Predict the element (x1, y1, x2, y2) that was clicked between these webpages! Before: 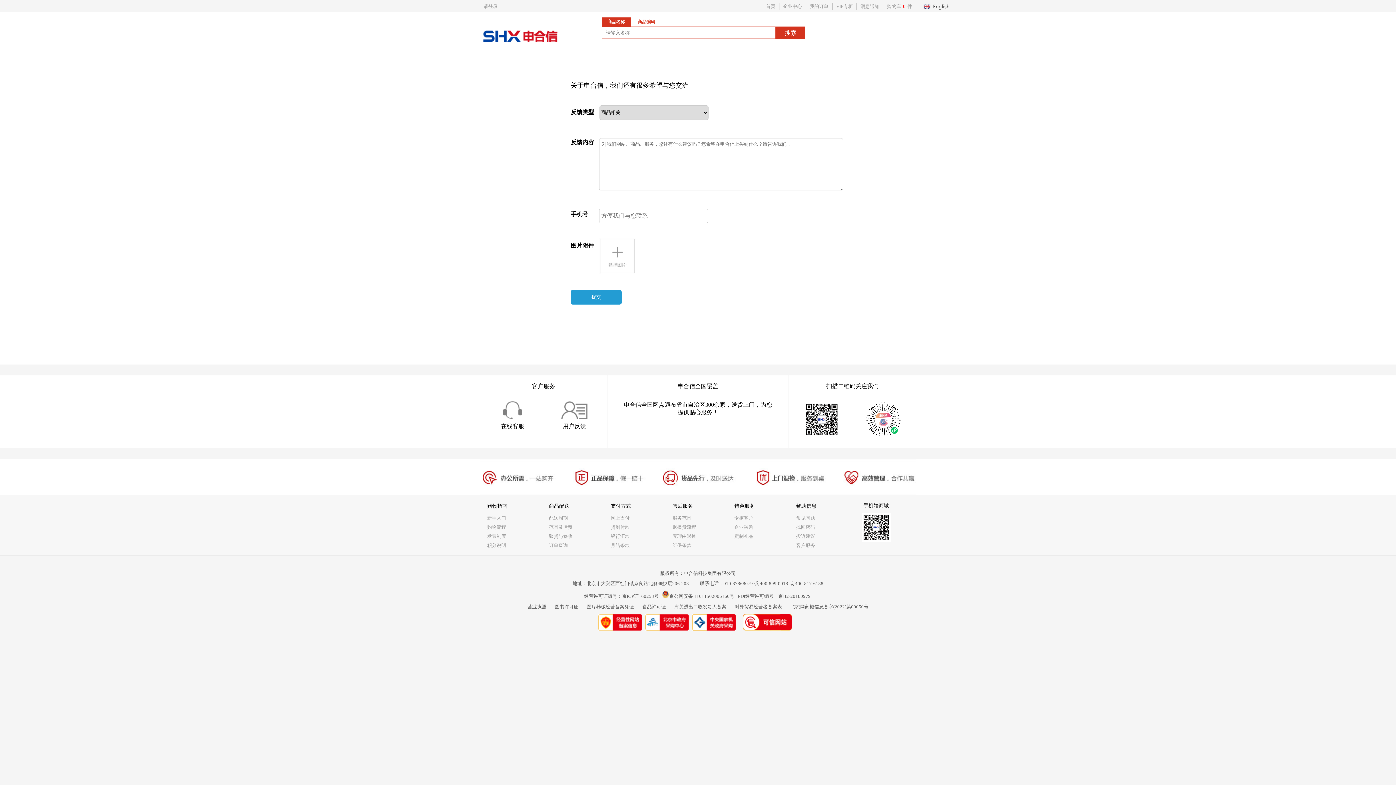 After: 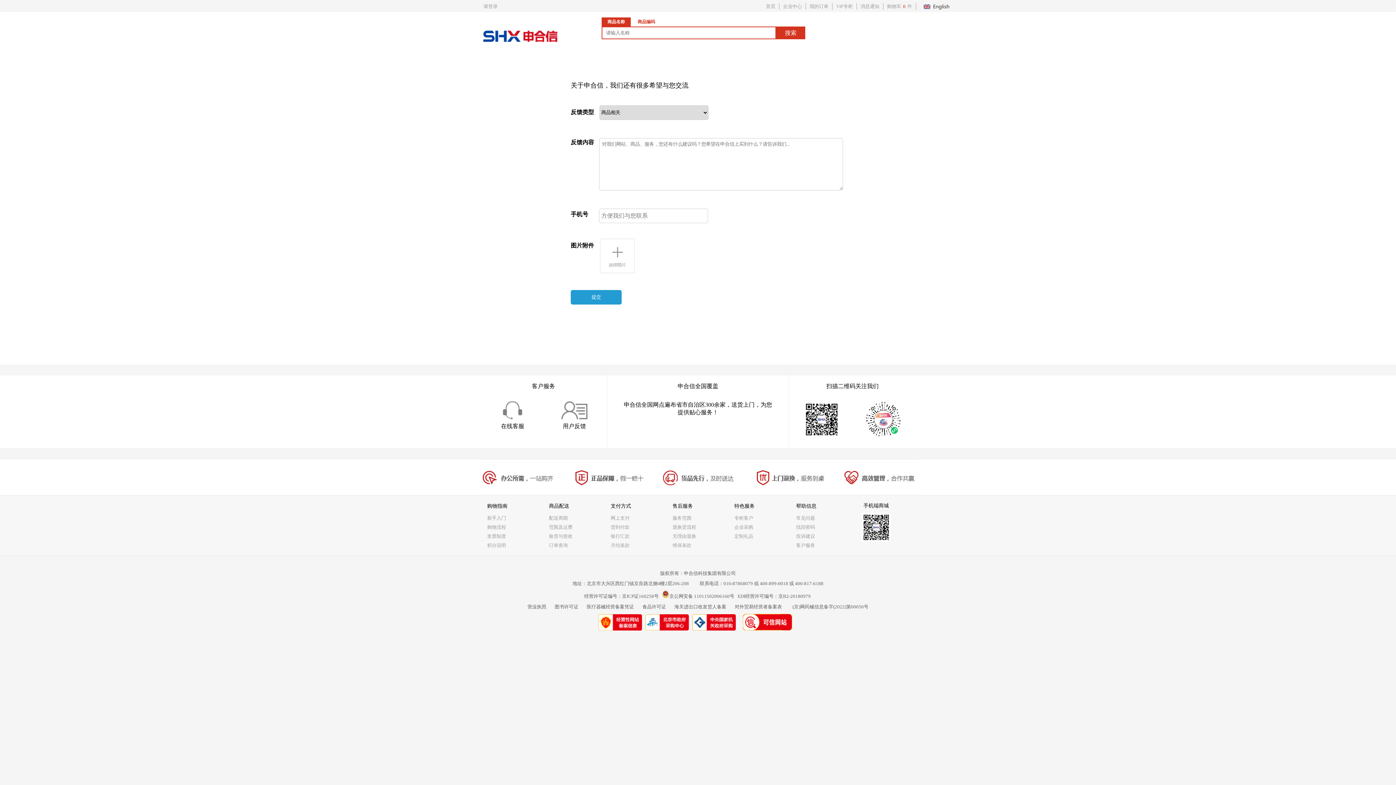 Action: bbox: (487, 542, 506, 548) label: 积分说明